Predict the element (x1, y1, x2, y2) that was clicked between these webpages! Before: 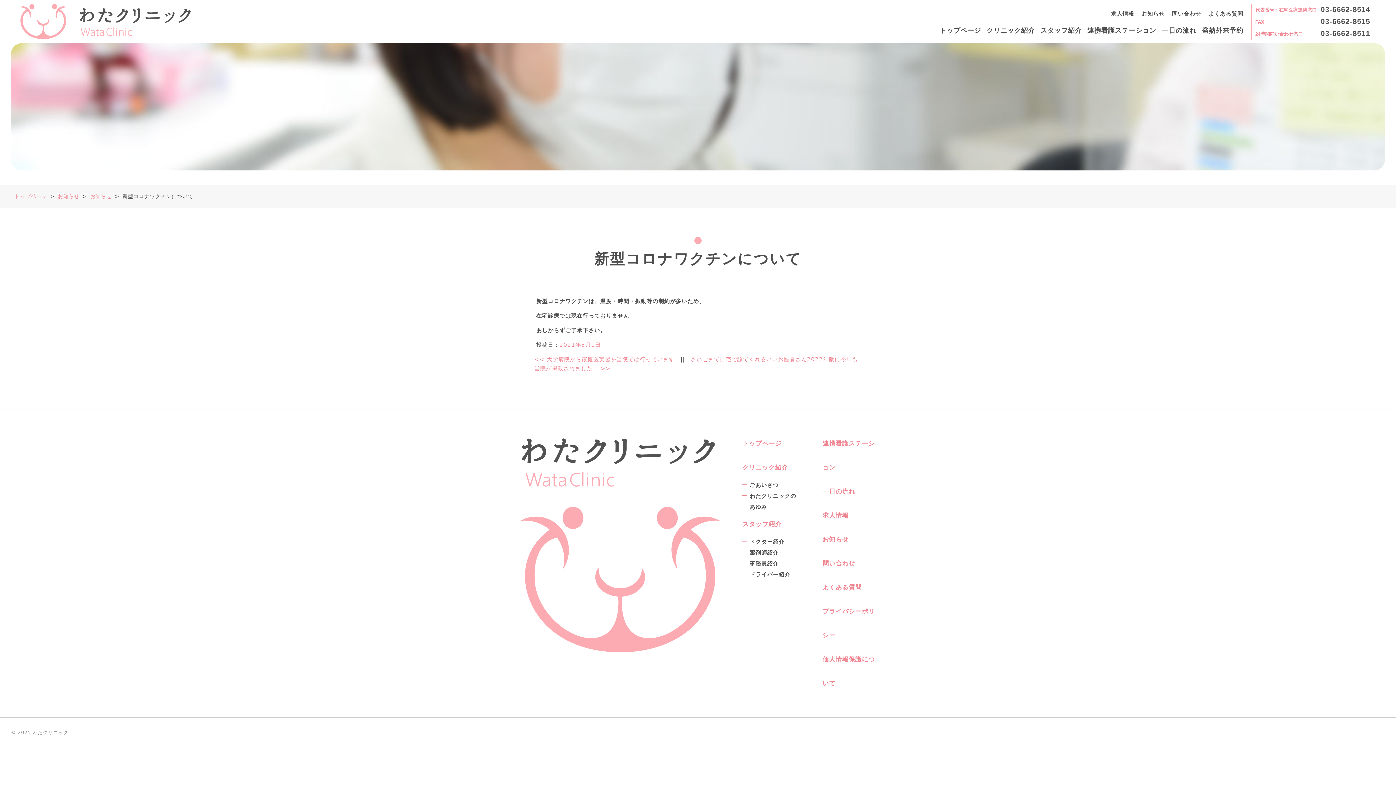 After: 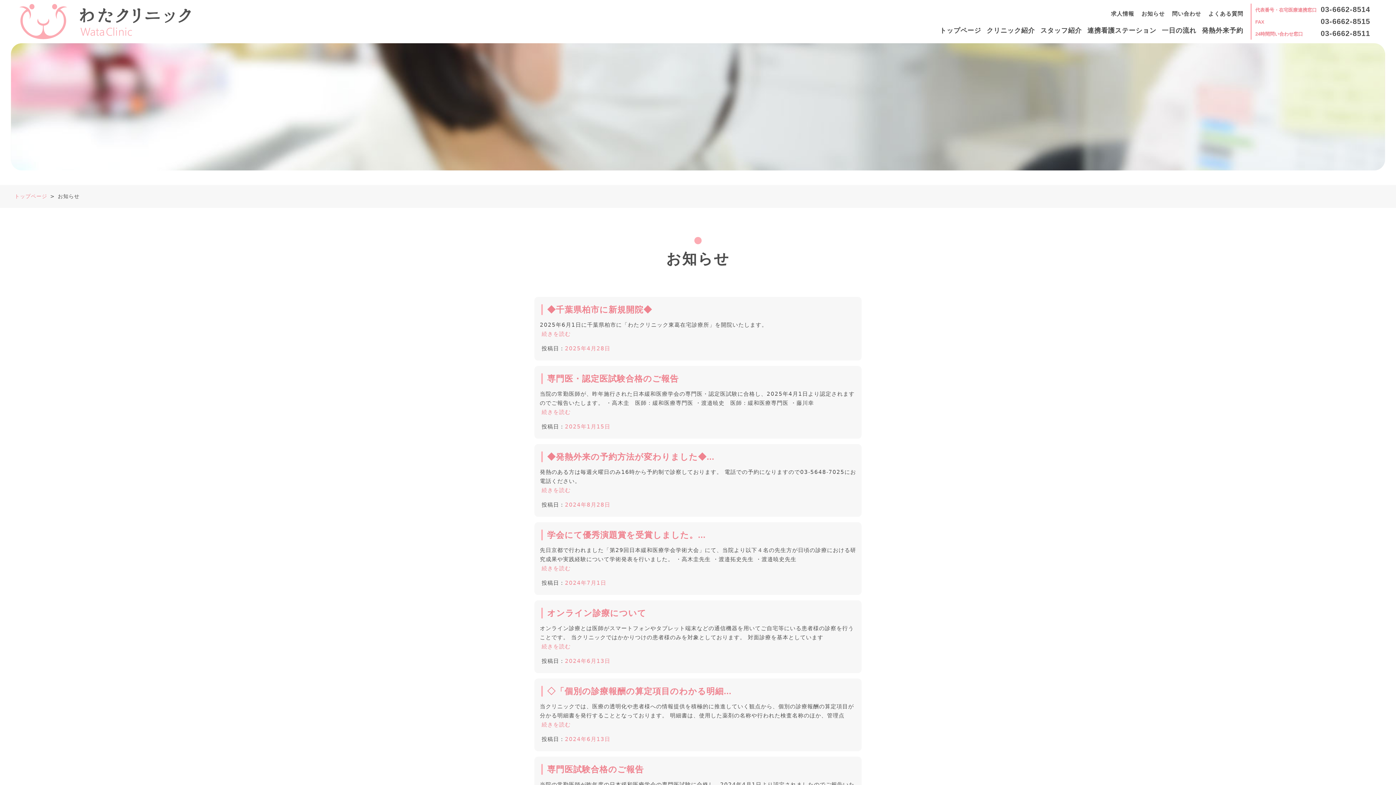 Action: bbox: (1141, 10, 1165, 16) label: お知らせ